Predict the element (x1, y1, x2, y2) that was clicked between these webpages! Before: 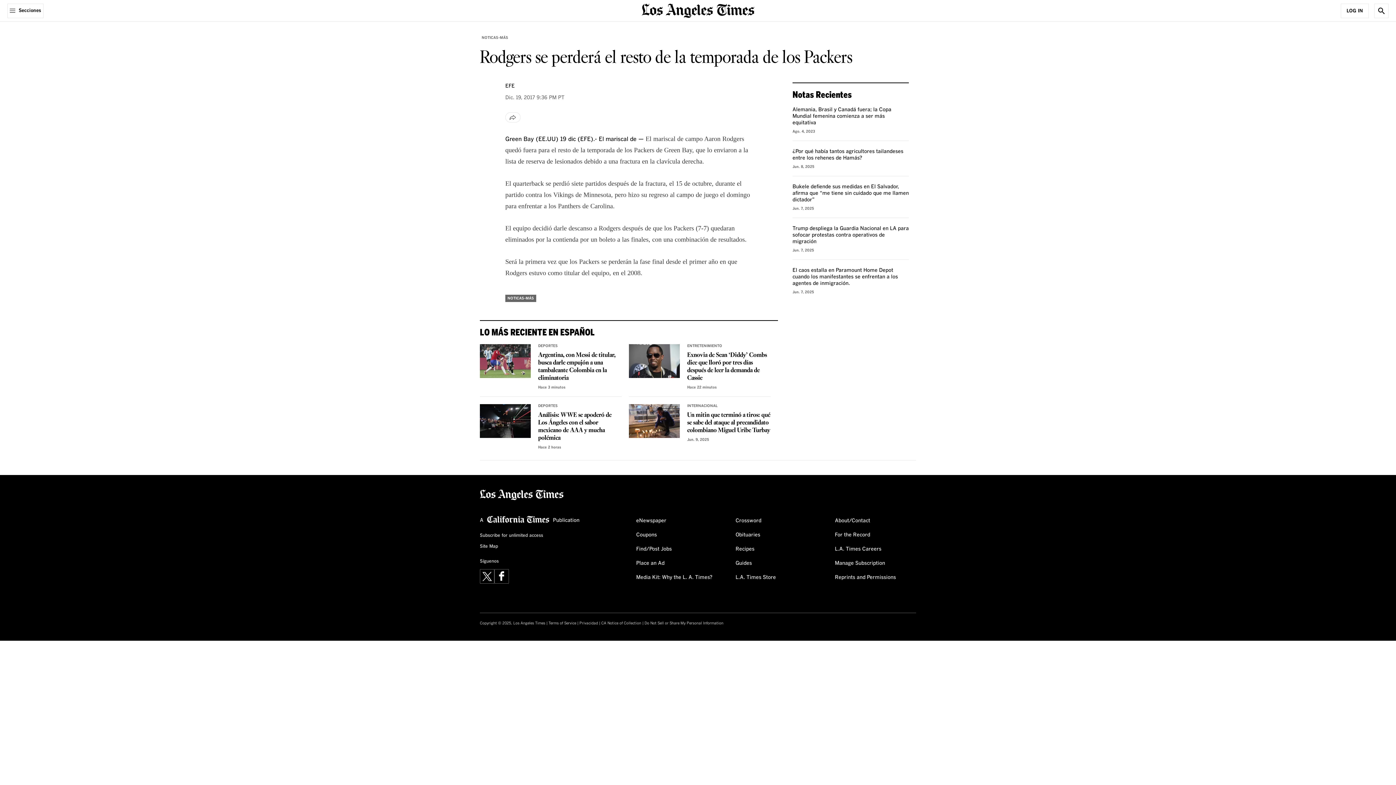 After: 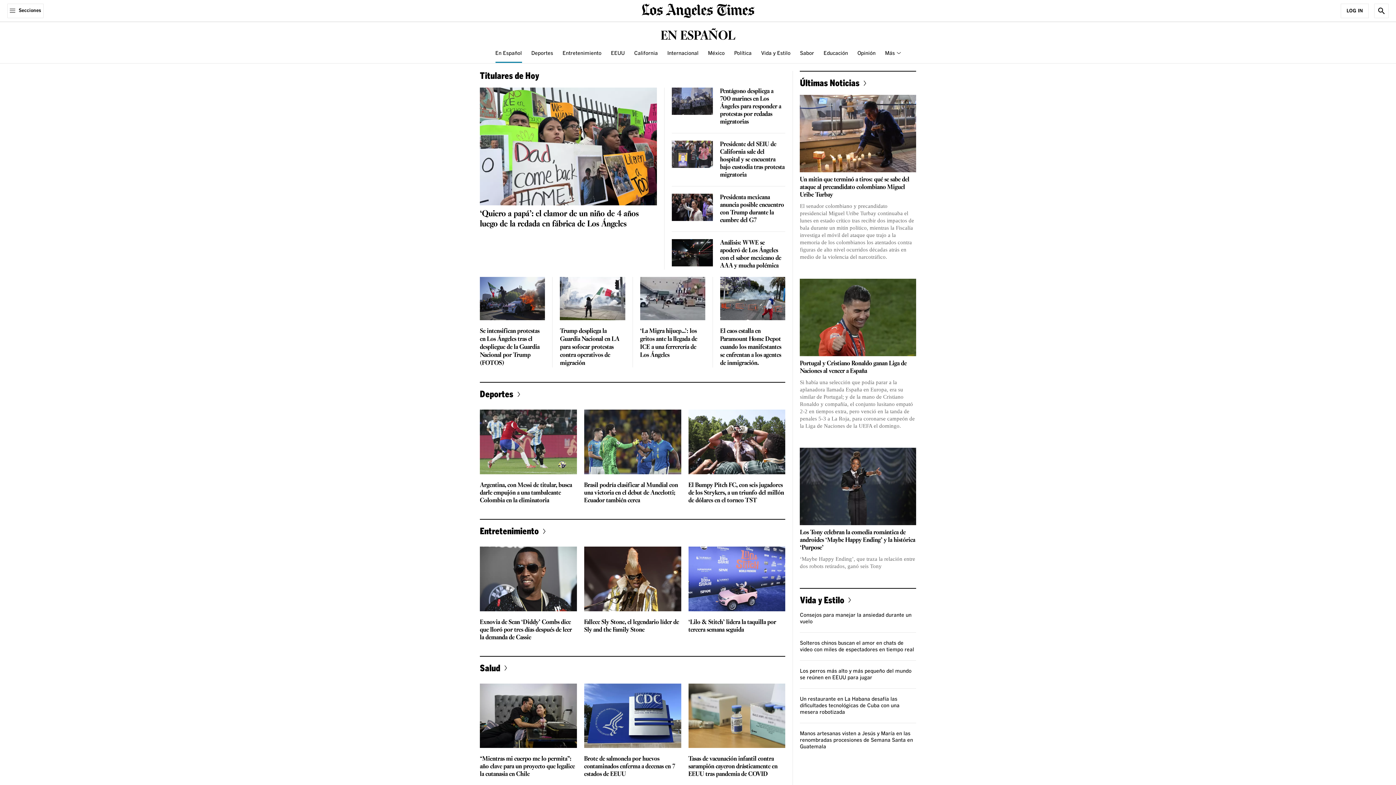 Action: bbox: (641, 6, 754, 13) label: home page